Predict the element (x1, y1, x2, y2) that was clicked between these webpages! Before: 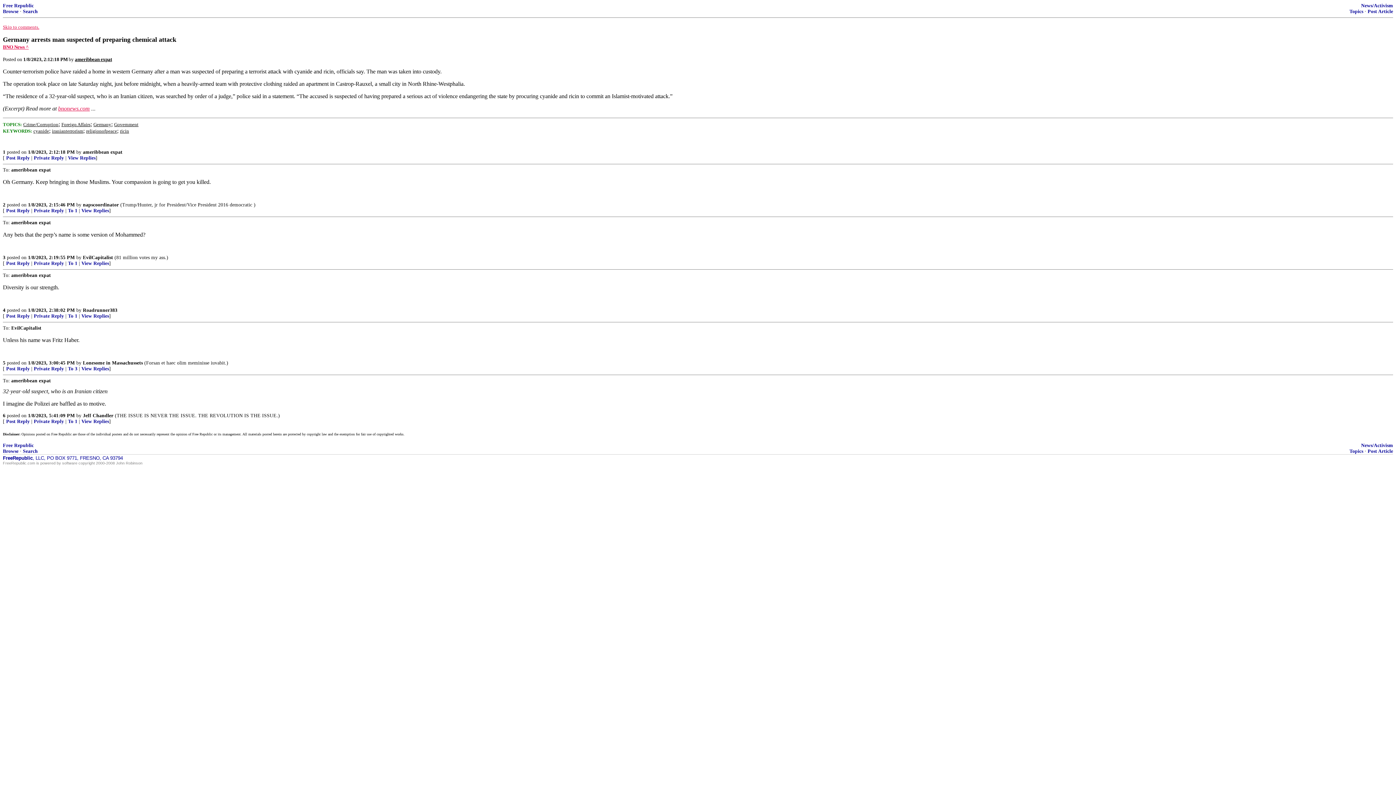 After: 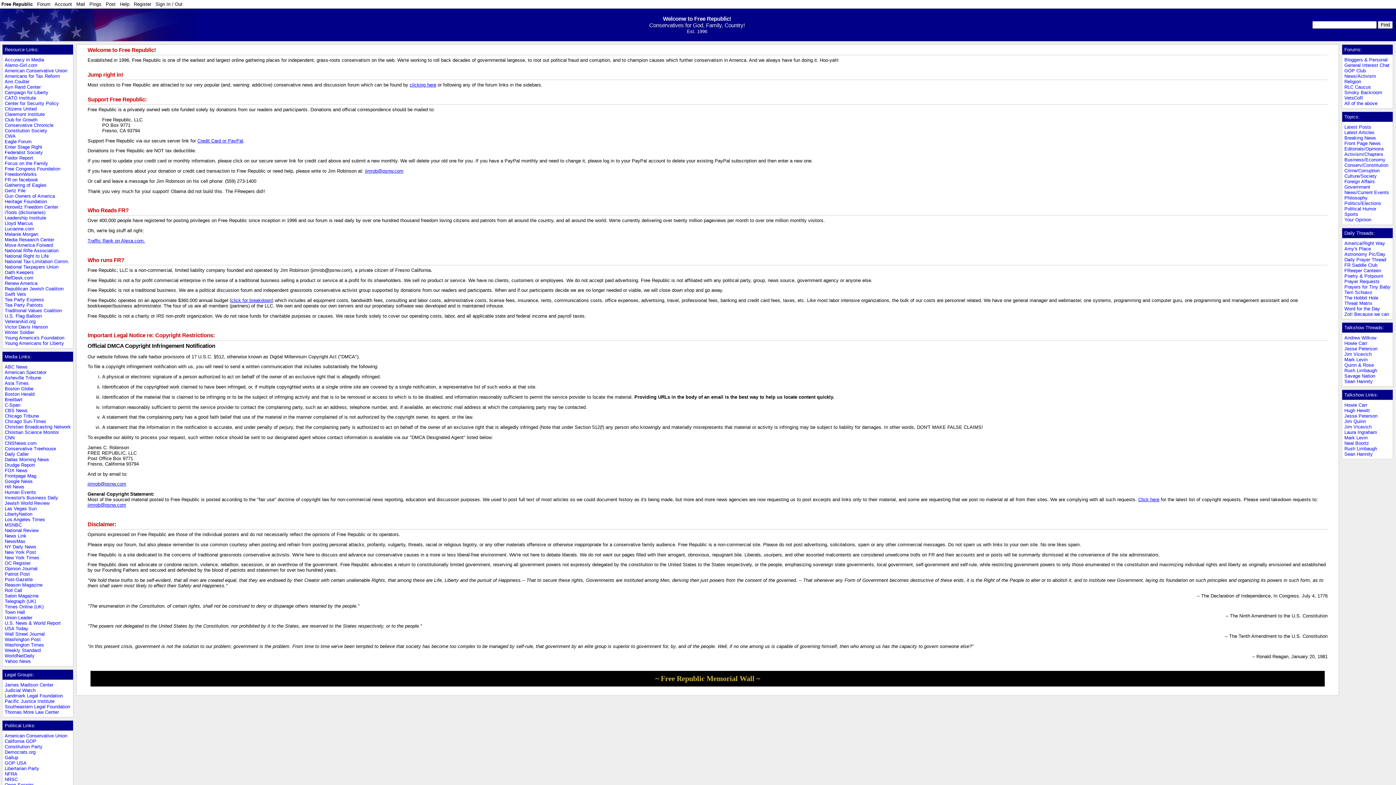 Action: label: Free Republic bbox: (2, 442, 33, 448)